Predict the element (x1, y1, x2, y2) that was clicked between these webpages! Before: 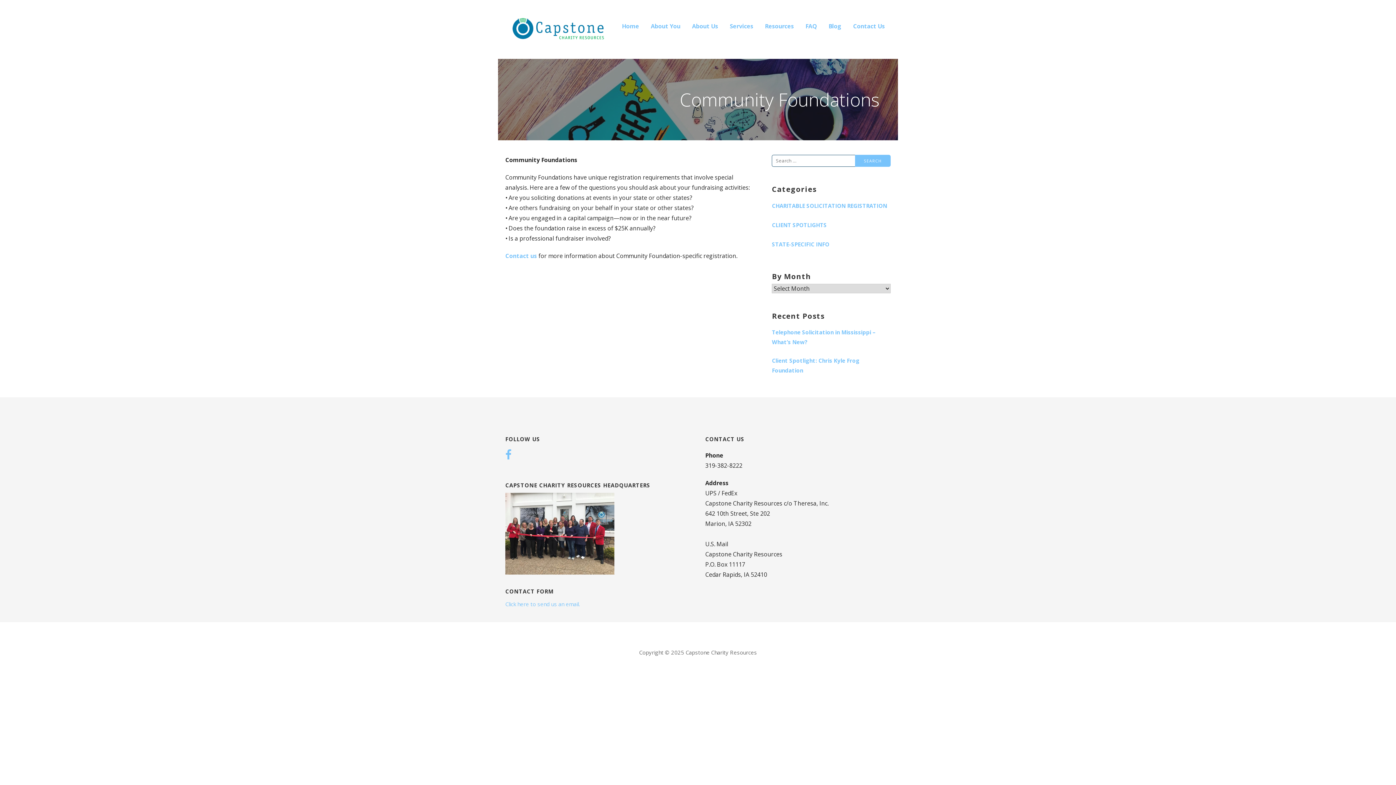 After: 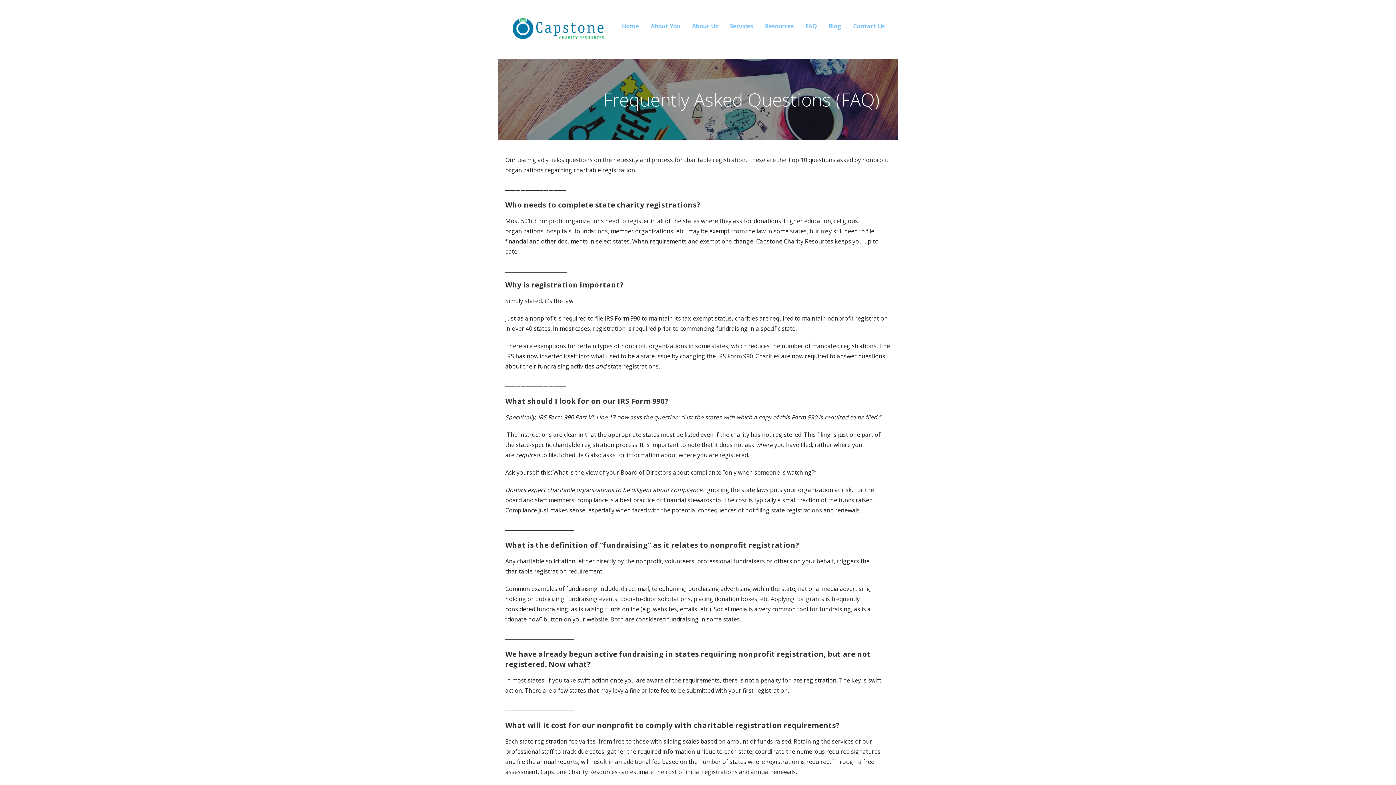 Action: label: FAQ bbox: (805, 18, 817, 33)